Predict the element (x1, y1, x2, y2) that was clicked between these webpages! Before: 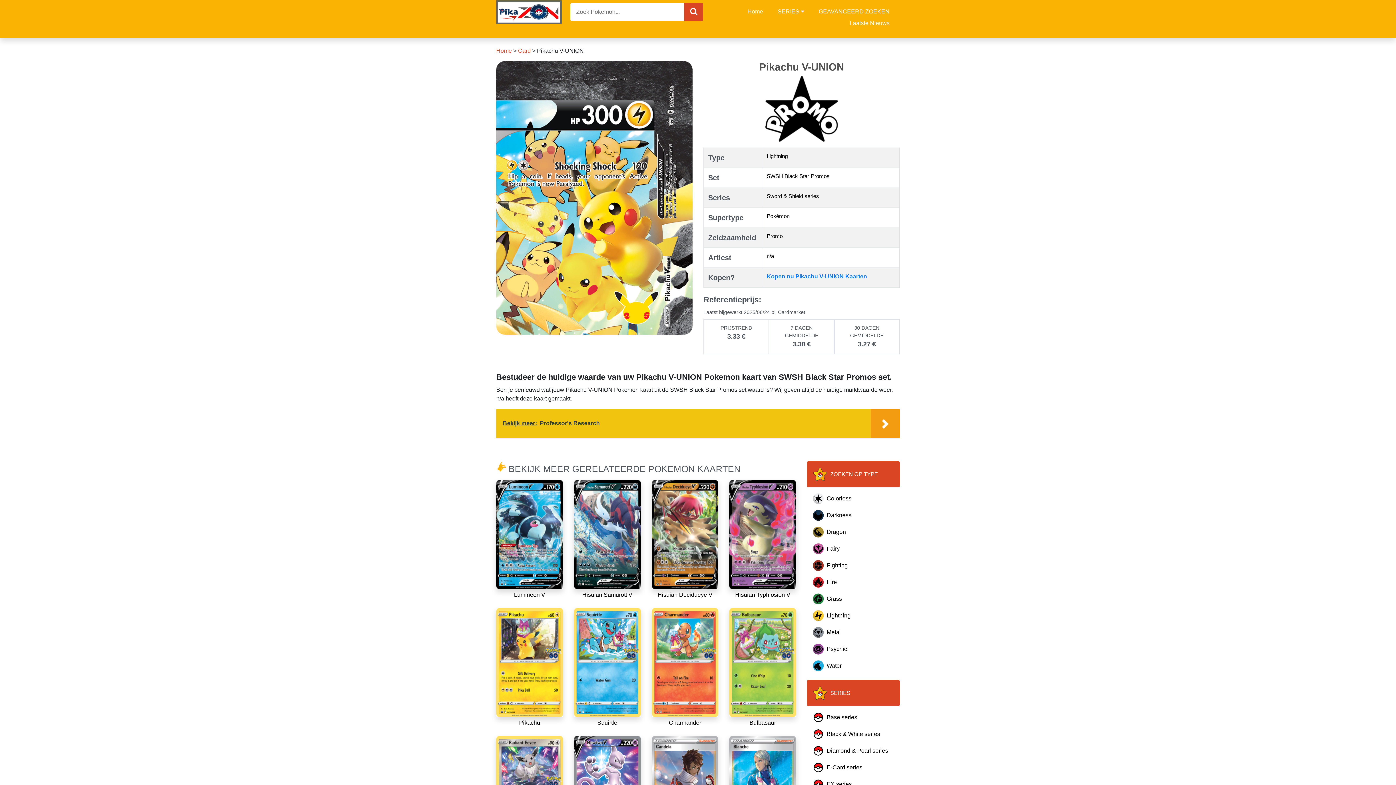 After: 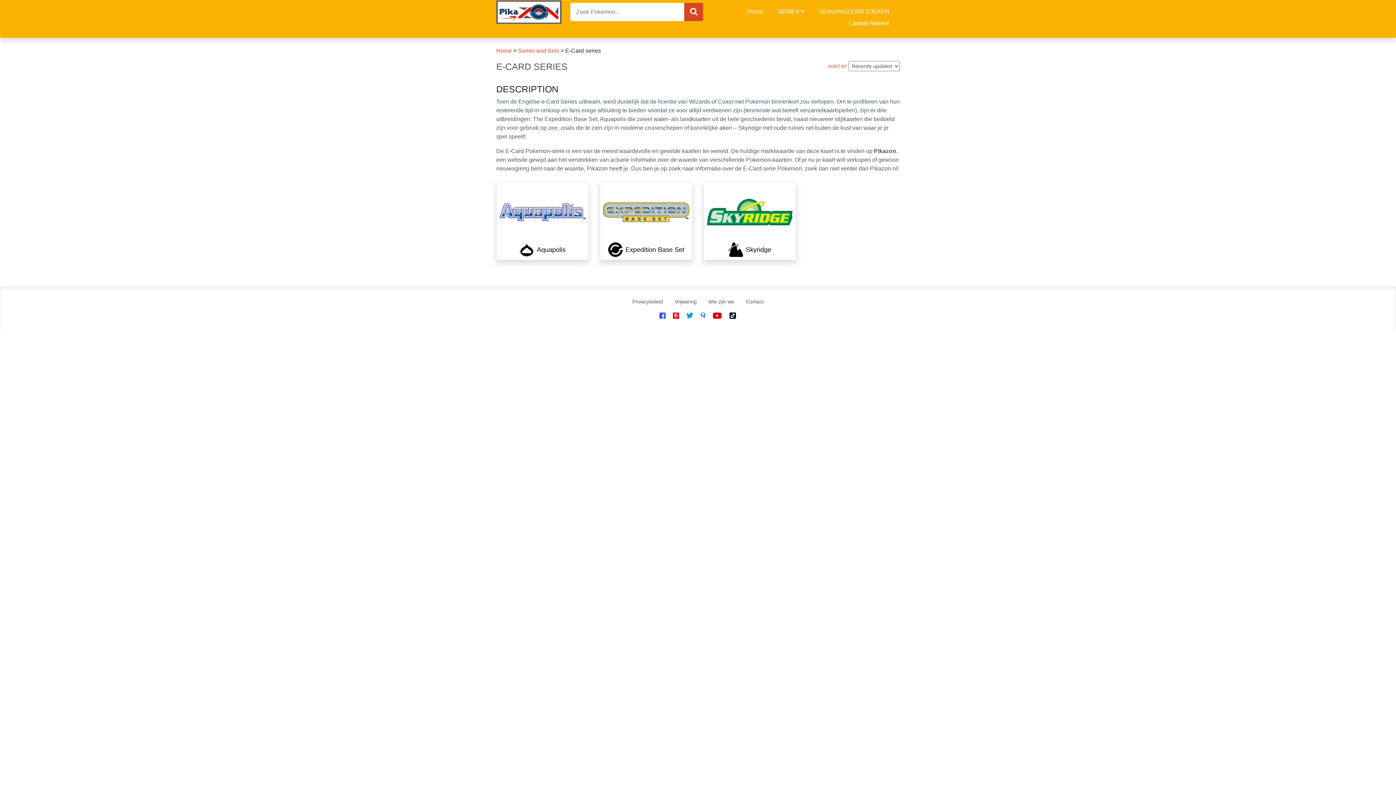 Action: bbox: (807, 759, 900, 776) label: E-Card series